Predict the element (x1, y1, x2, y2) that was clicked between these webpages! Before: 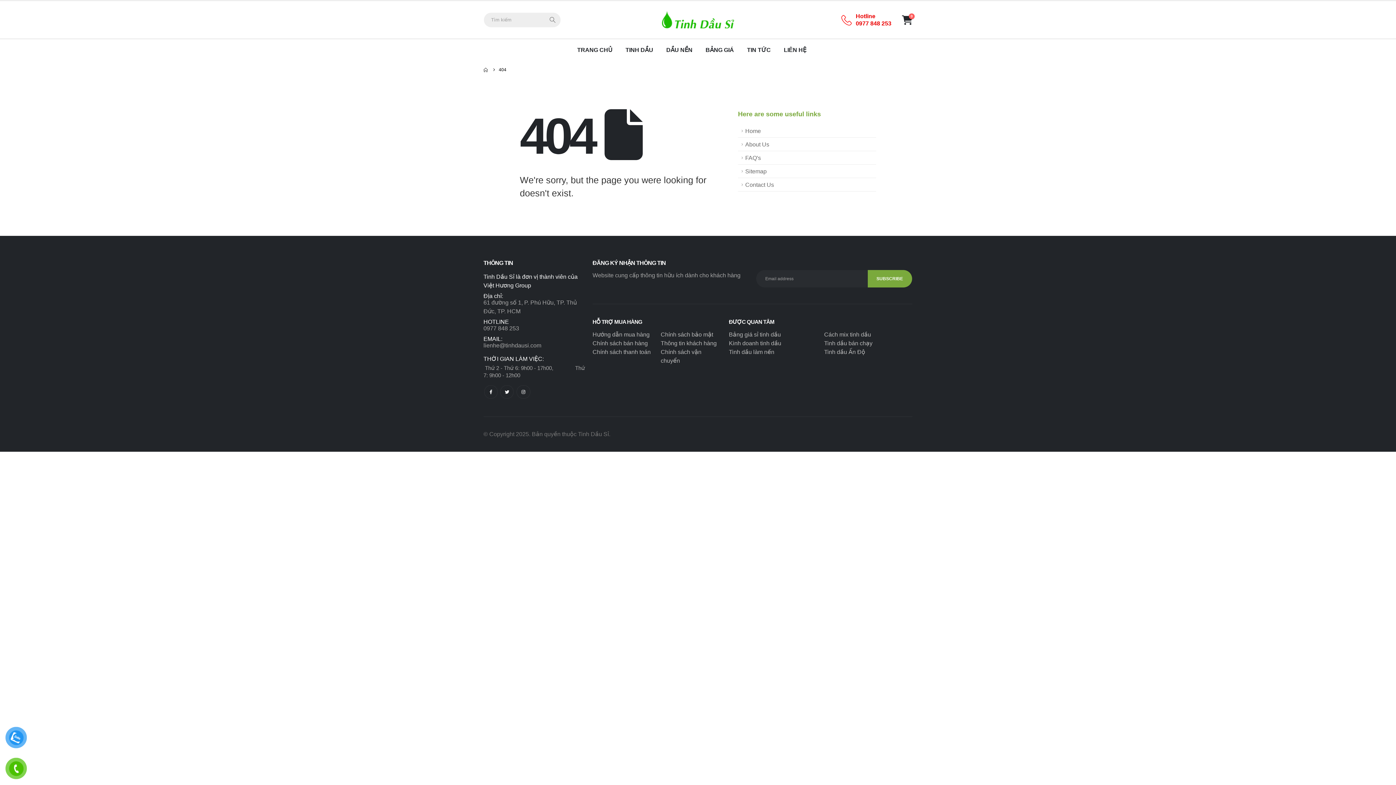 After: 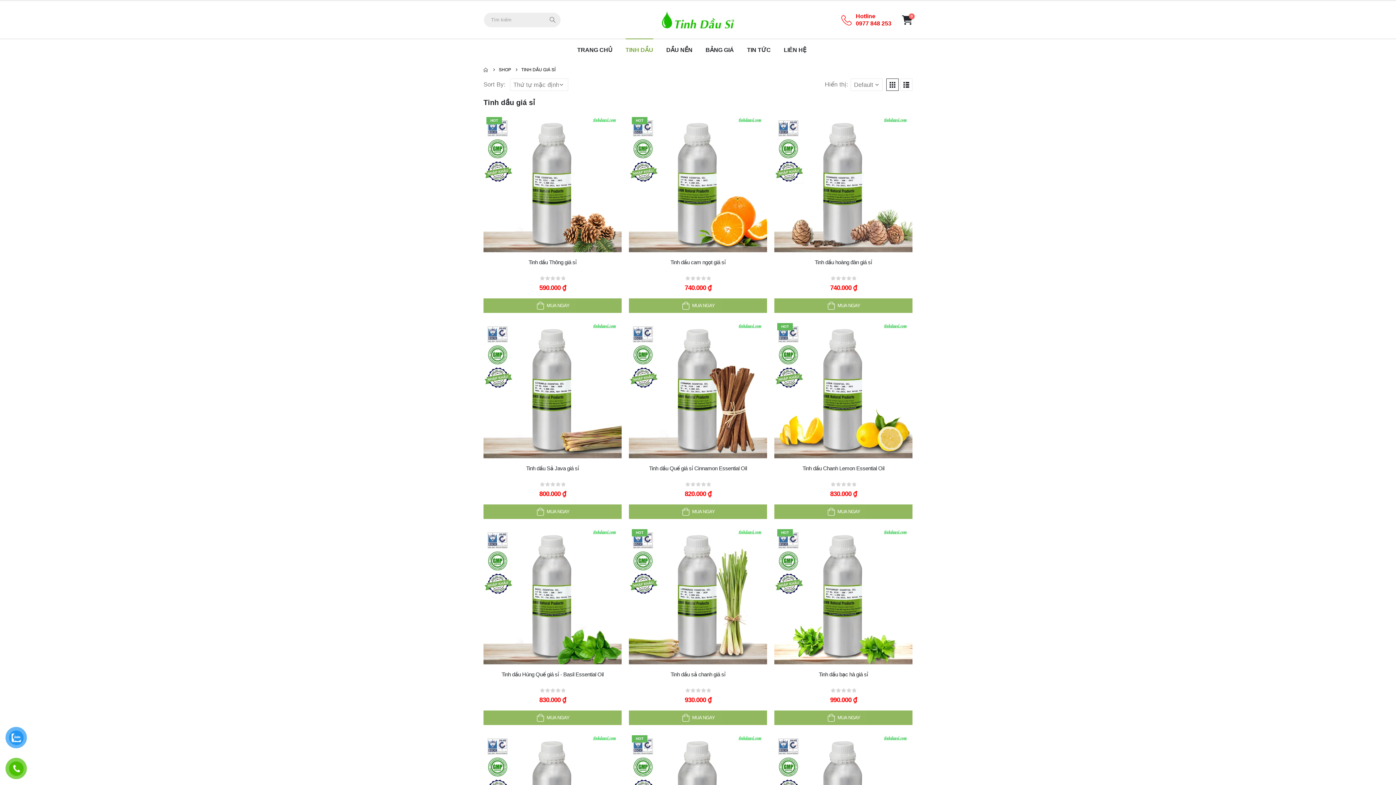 Action: bbox: (625, 39, 653, 61) label: TINH DẦU